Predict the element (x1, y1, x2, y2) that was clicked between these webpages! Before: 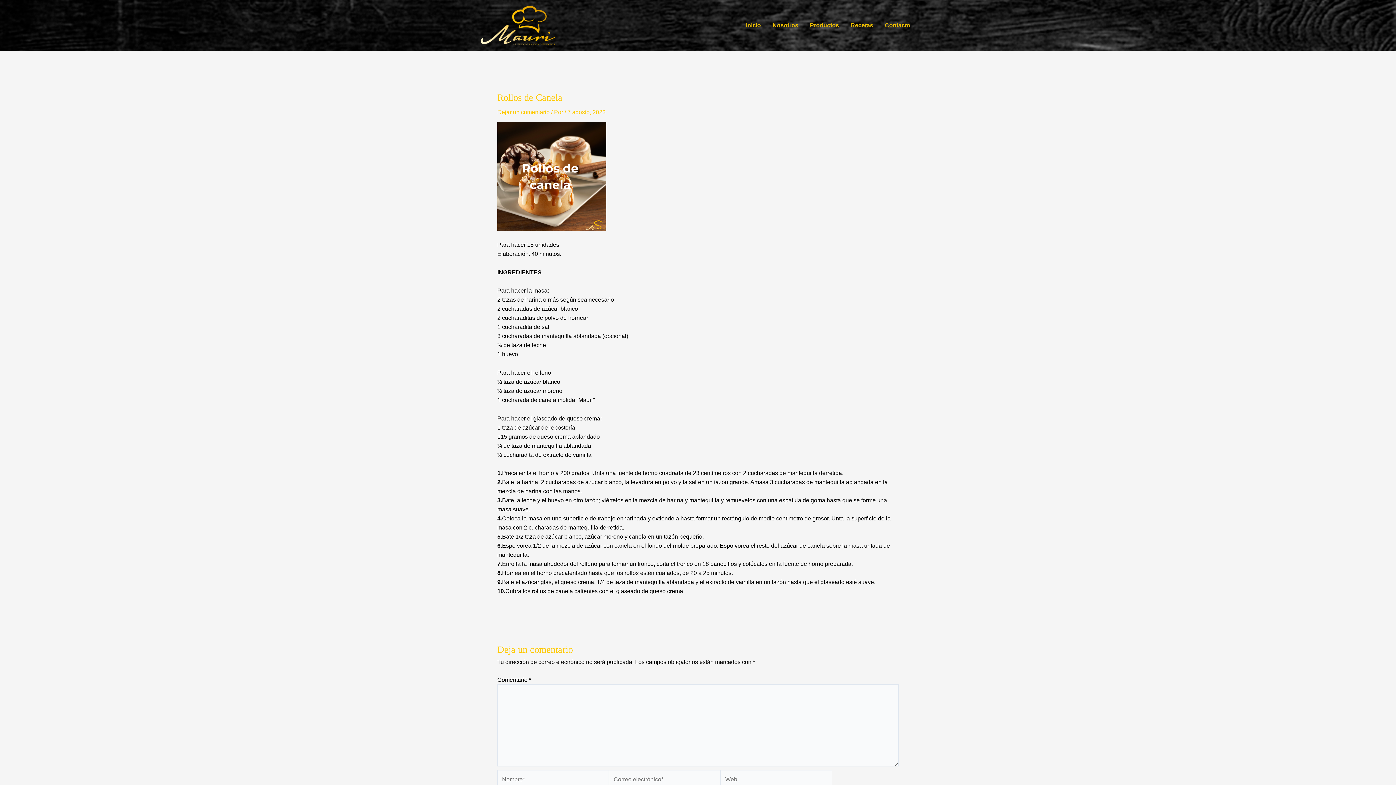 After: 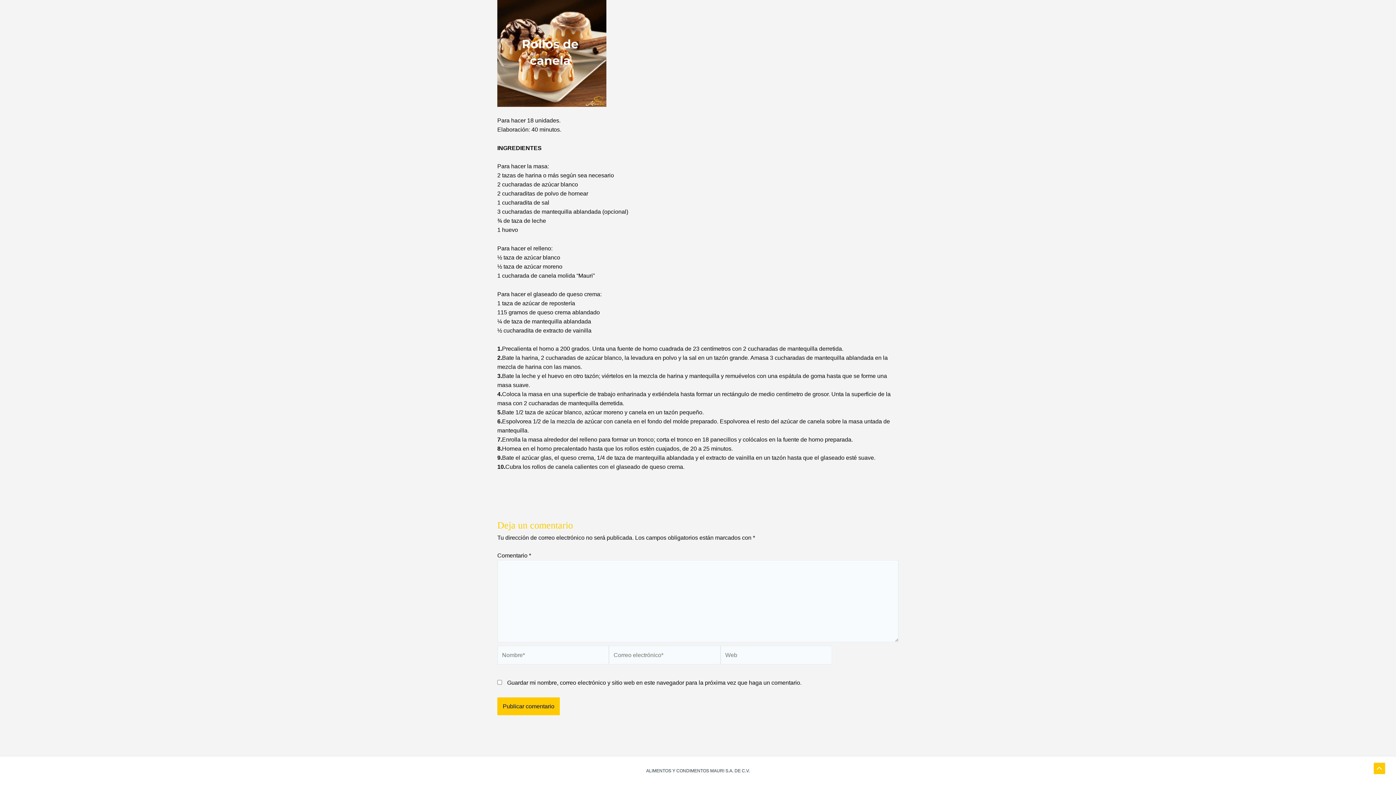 Action: bbox: (497, 108, 549, 115) label: Dejar un comentario